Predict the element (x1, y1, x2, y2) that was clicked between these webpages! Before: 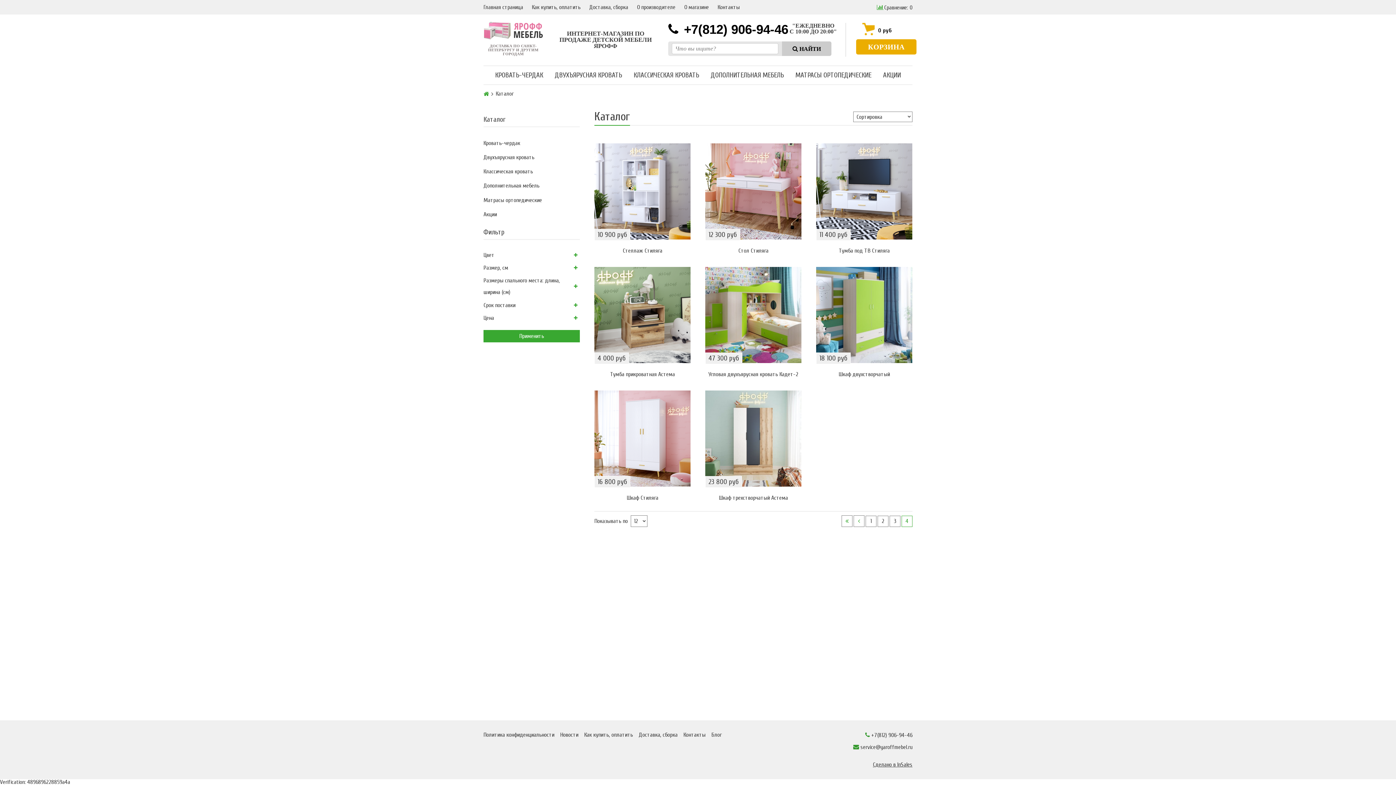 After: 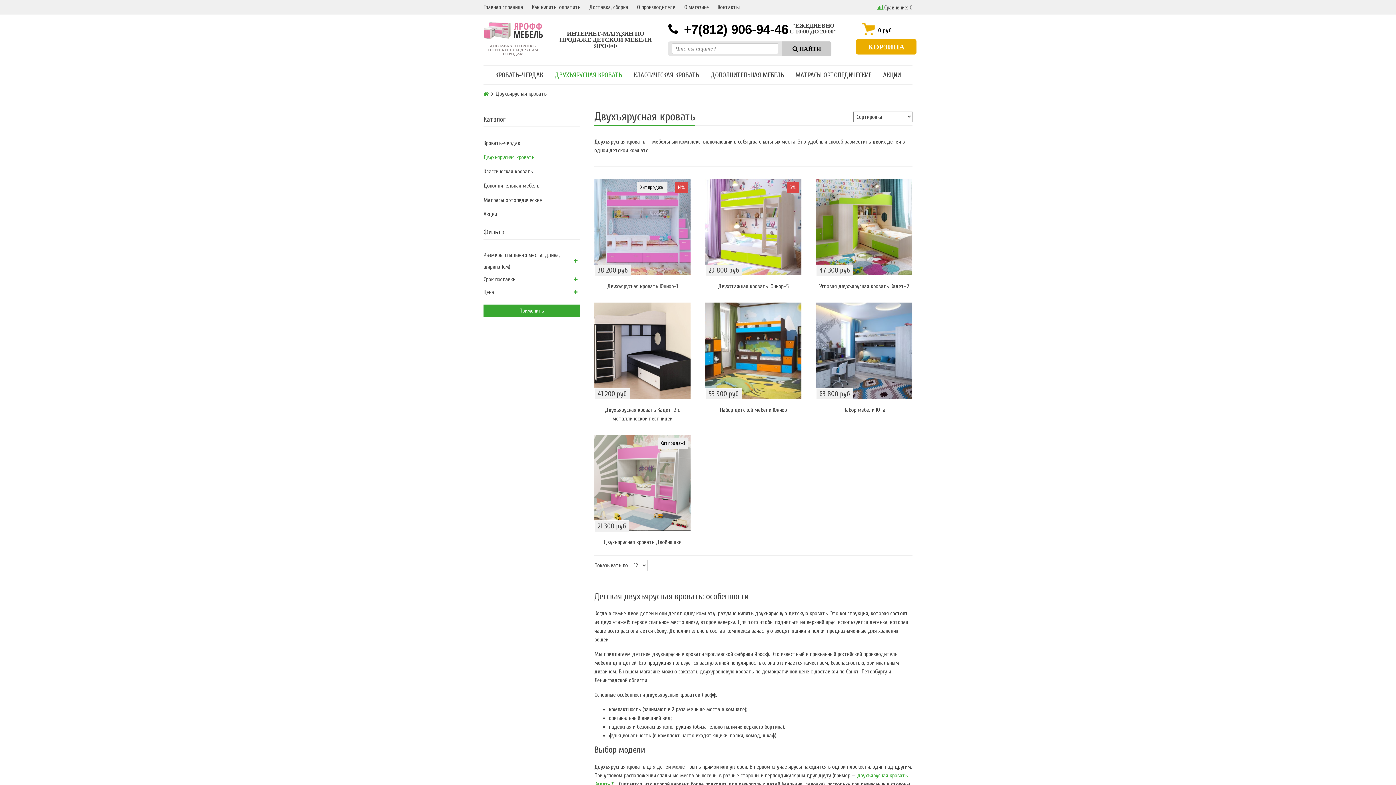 Action: label: Двухъярусная кровать bbox: (483, 150, 580, 164)